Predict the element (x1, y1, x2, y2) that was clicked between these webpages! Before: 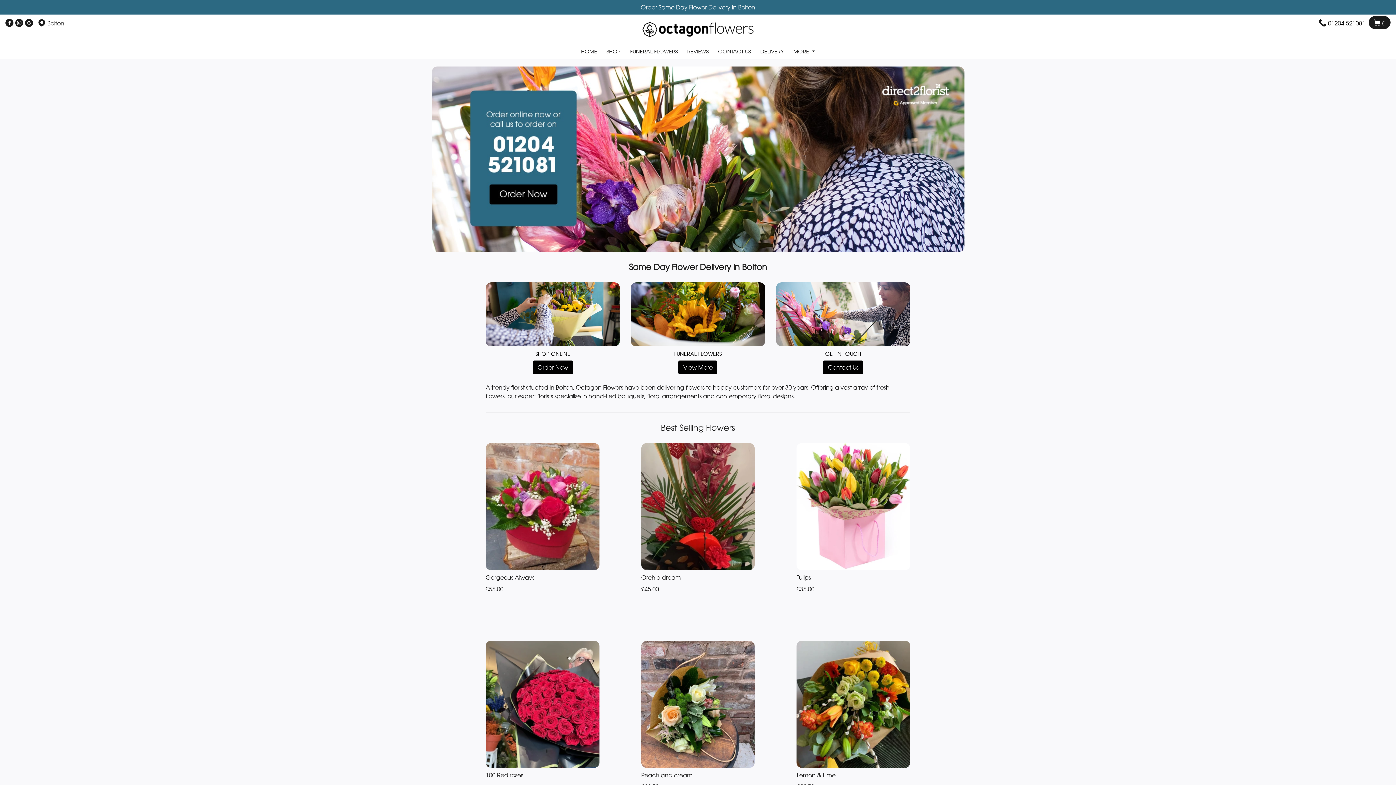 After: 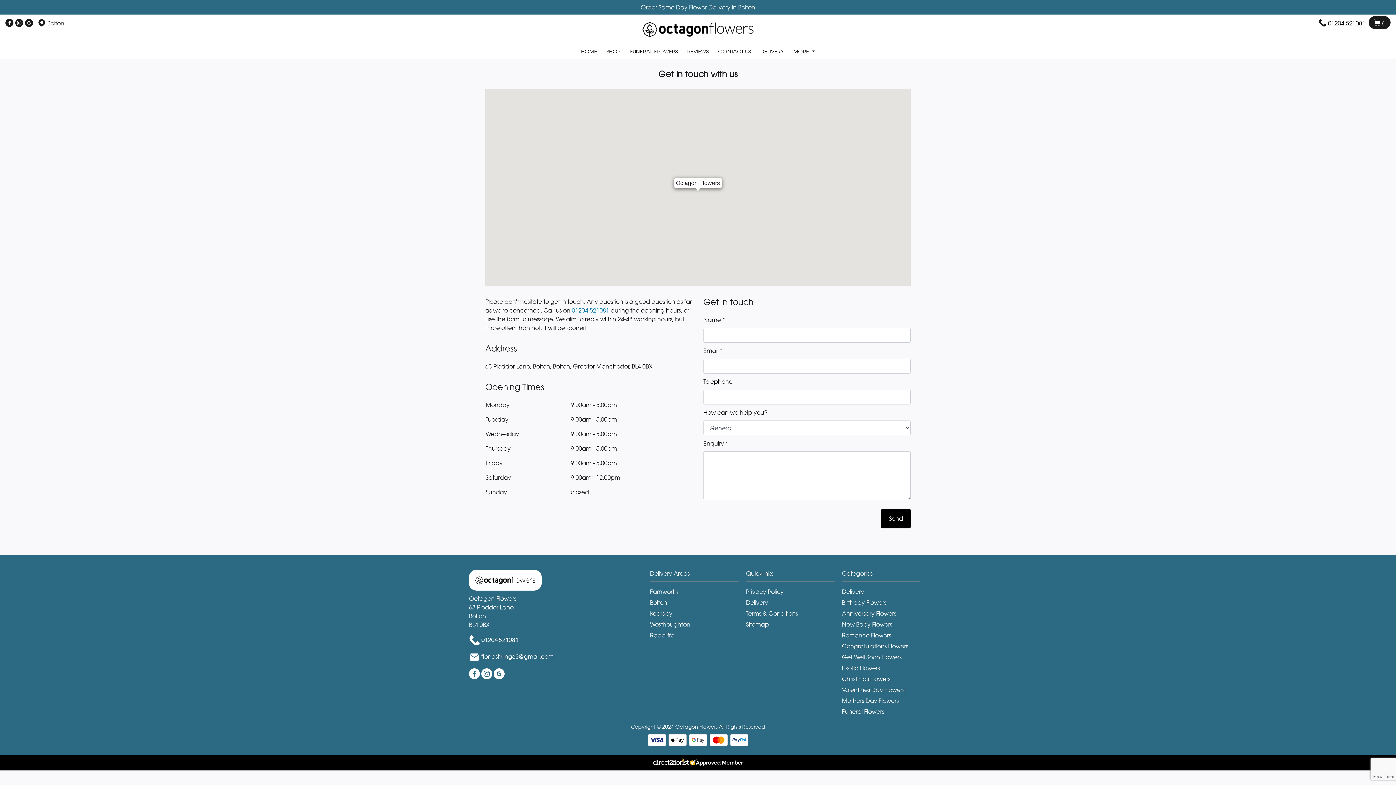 Action: label: GET IN TOUCH
Contact Us bbox: (776, 310, 910, 369)